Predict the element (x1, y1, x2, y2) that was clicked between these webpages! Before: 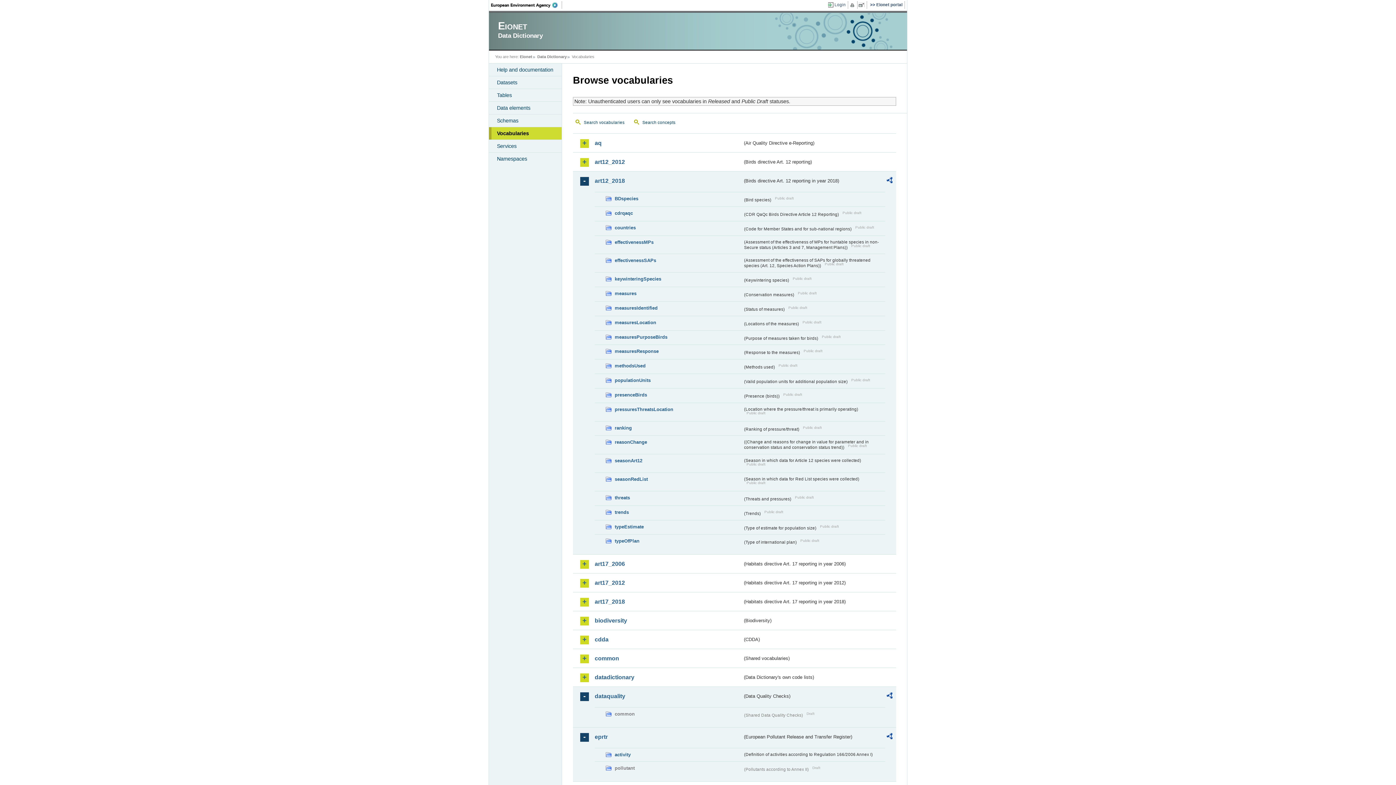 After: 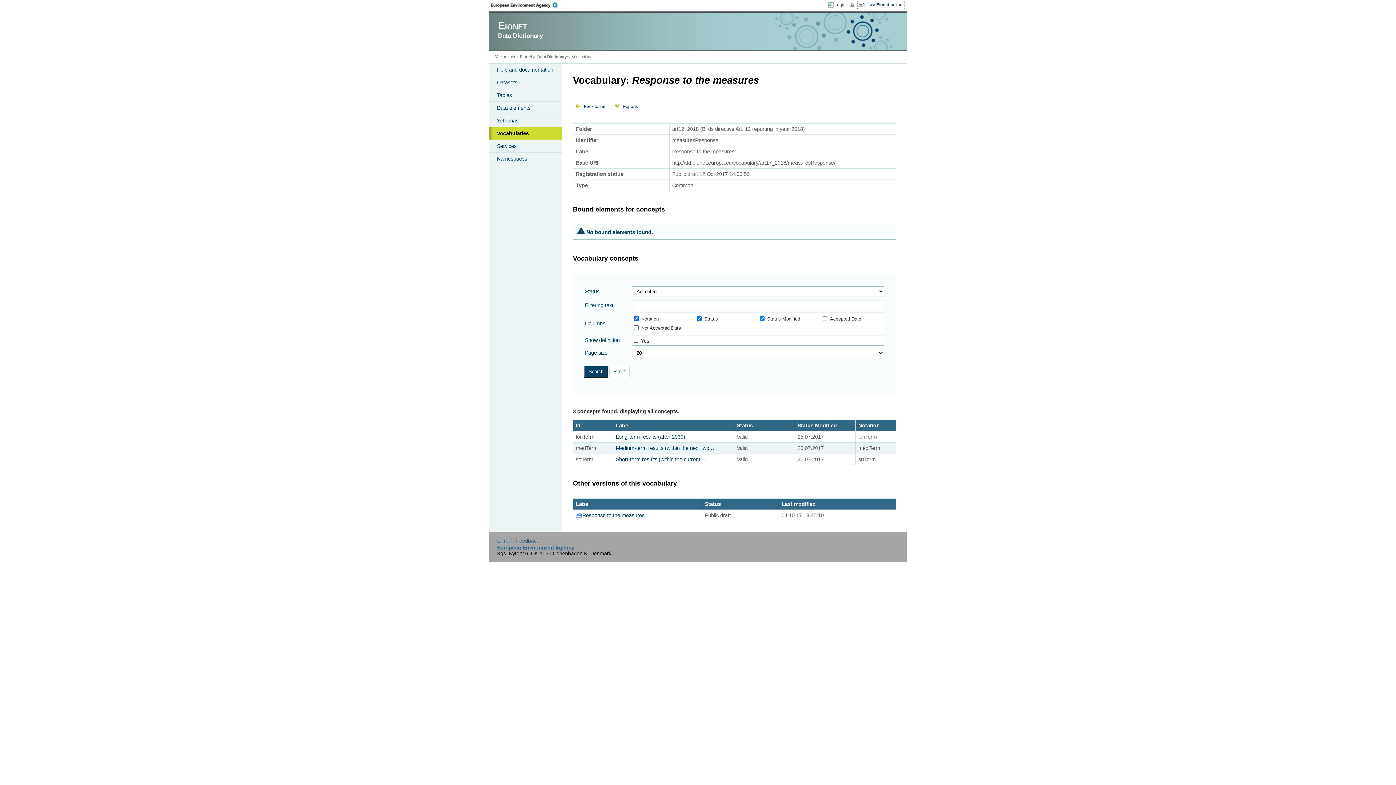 Action: bbox: (605, 347, 742, 355) label: measuresResponse